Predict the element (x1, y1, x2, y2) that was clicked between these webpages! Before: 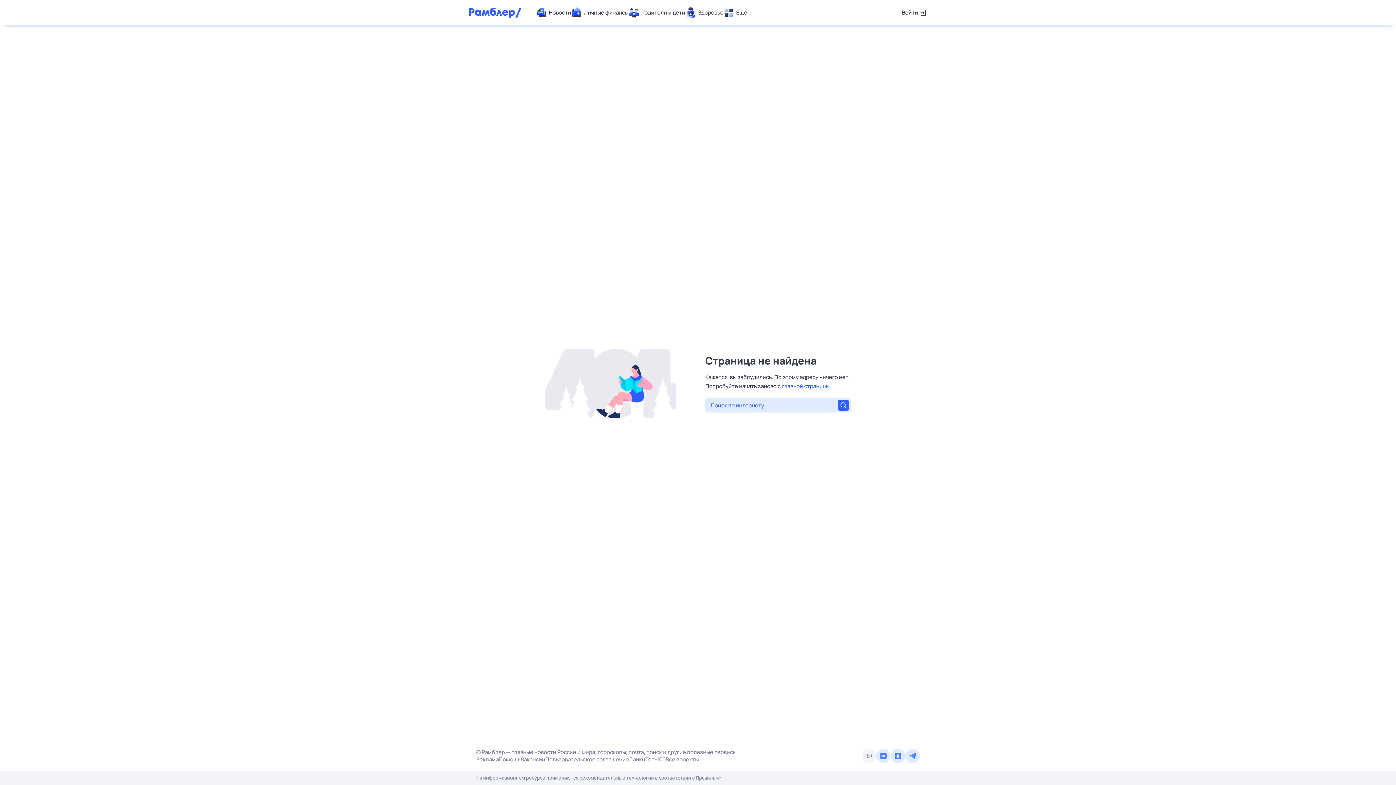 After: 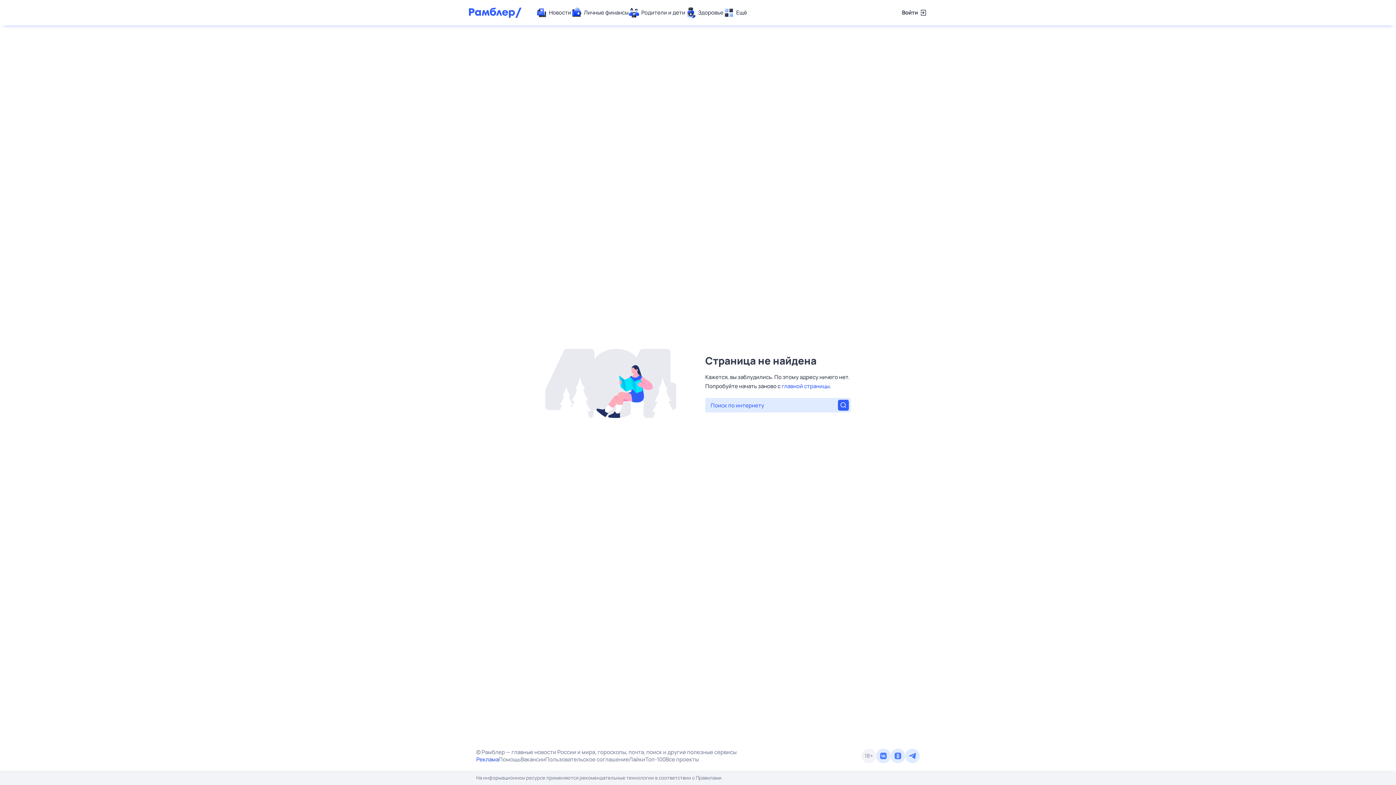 Action: label: Реклама bbox: (476, 756, 498, 763)